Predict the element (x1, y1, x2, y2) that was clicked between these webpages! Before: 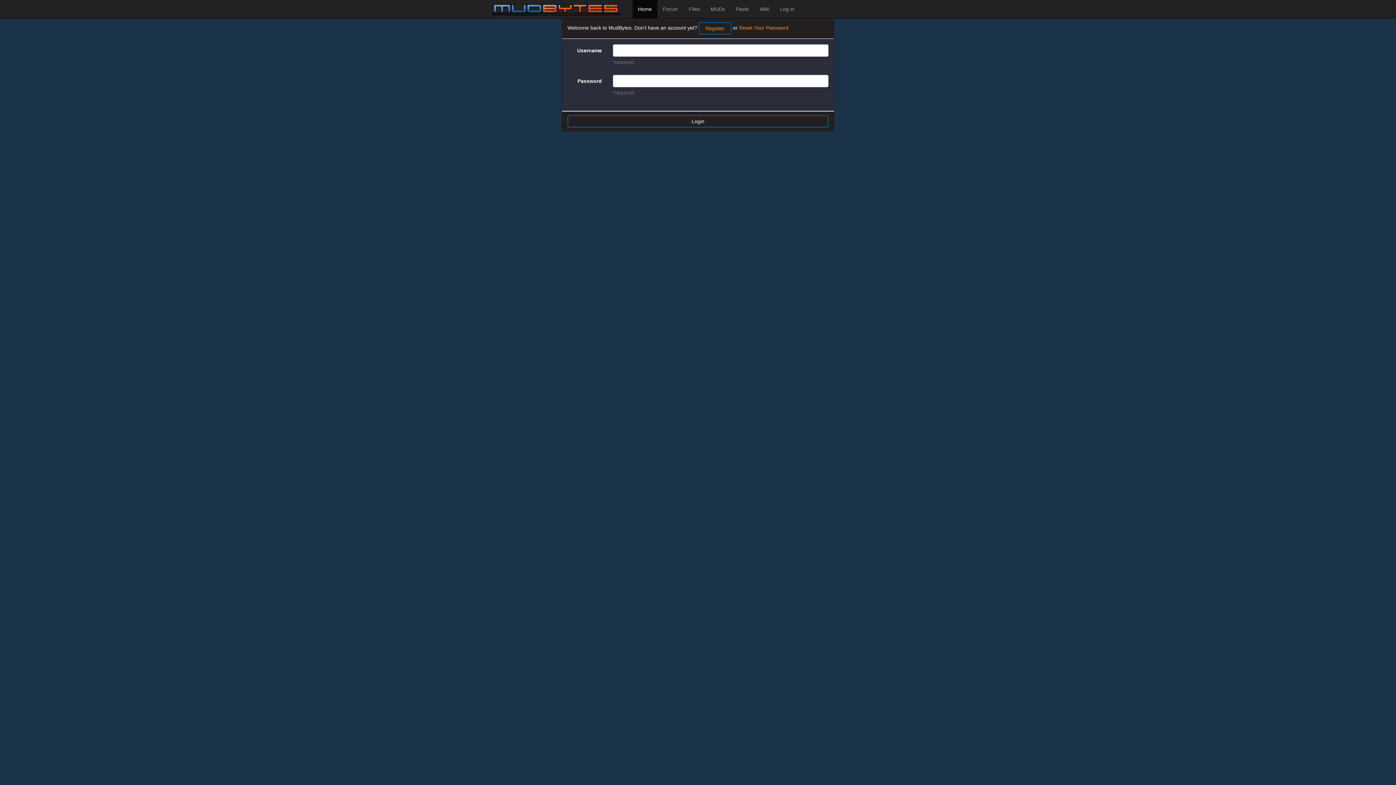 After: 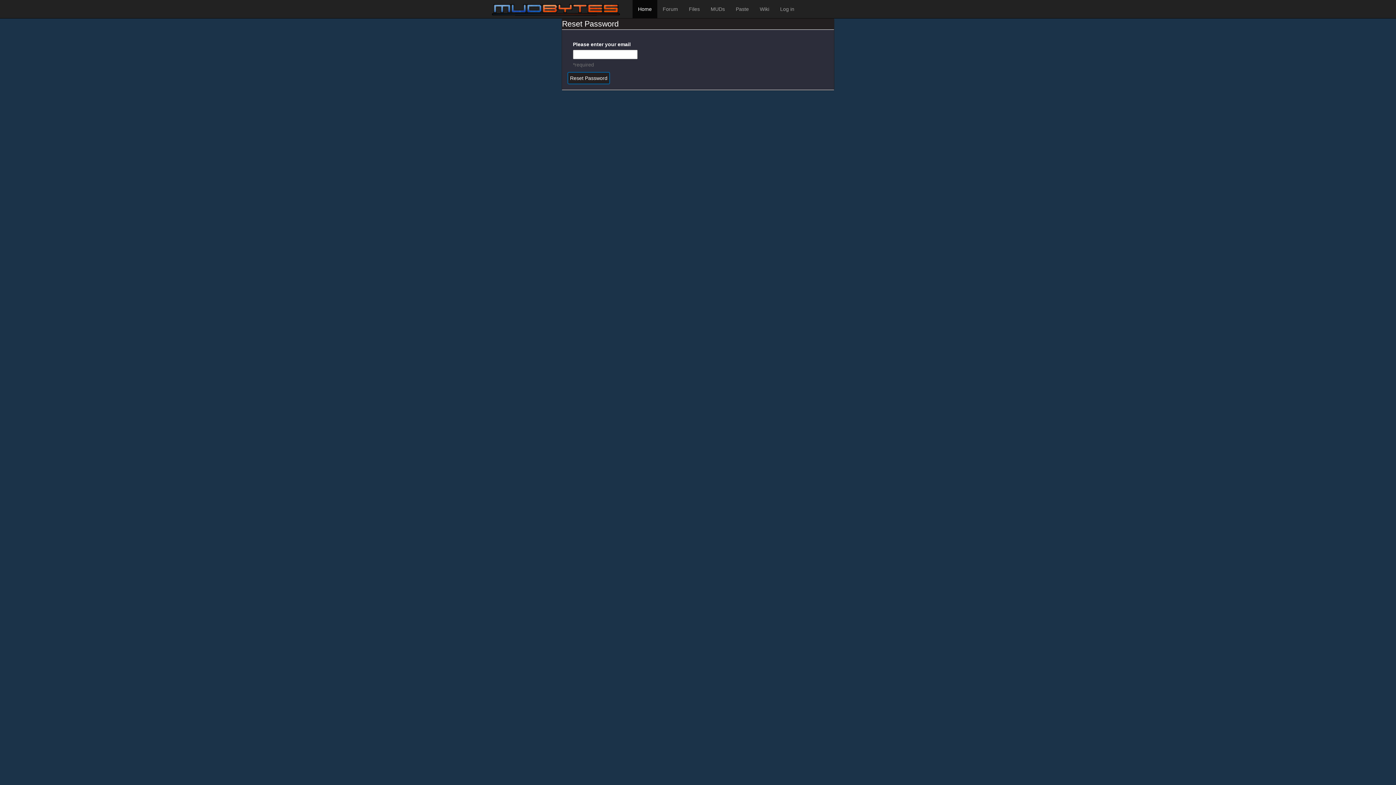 Action: bbox: (739, 24, 788, 30) label: Reset Your Password